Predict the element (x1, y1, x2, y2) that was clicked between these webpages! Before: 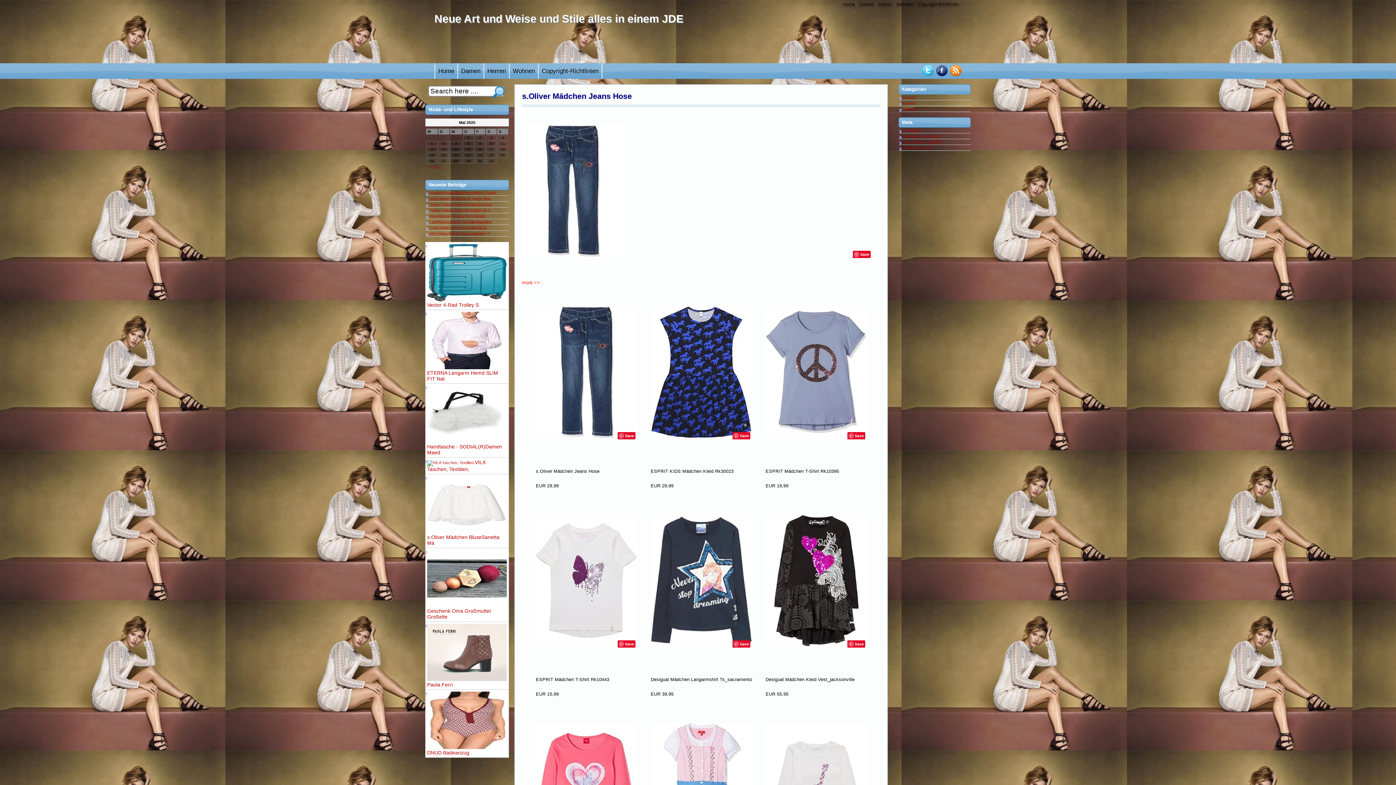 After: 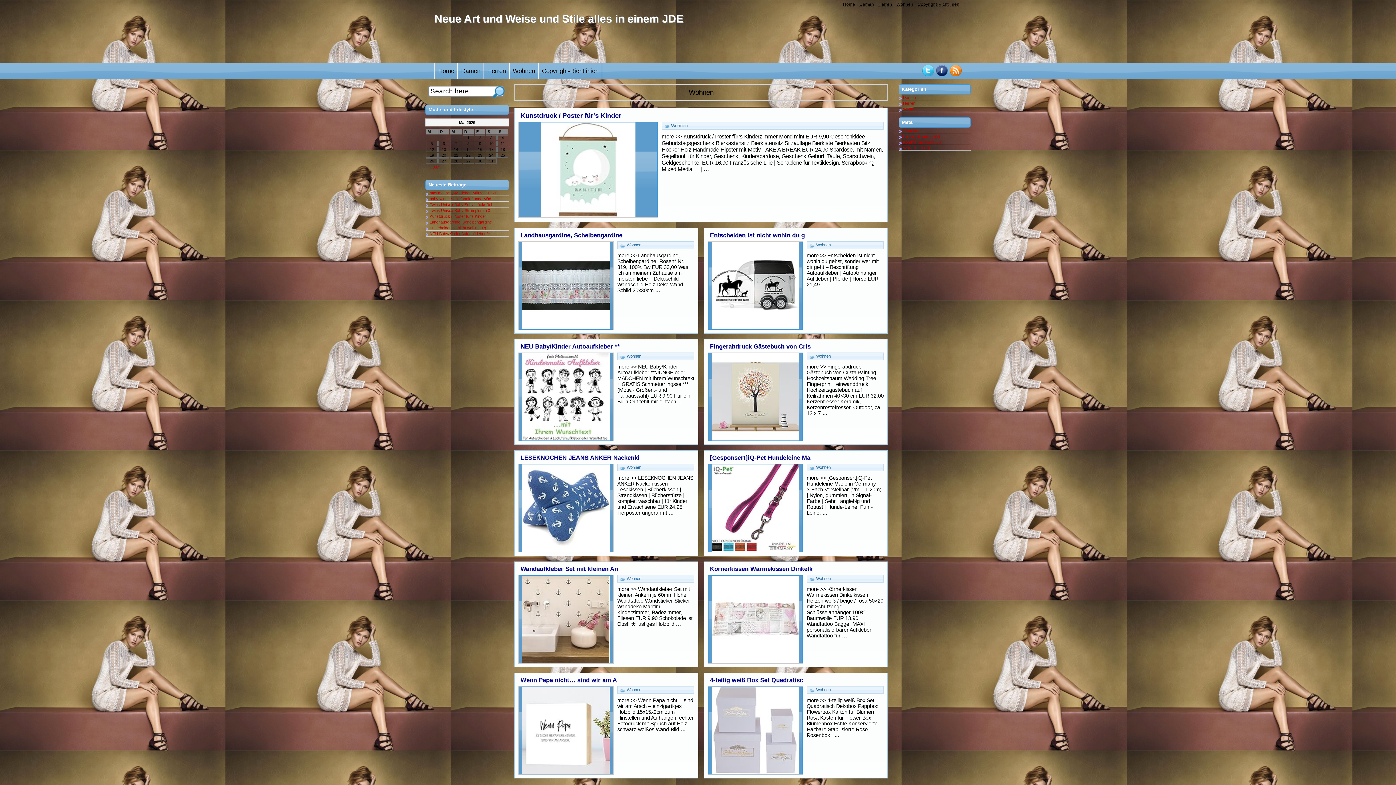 Action: bbox: (509, 63, 538, 78) label: Wohnen